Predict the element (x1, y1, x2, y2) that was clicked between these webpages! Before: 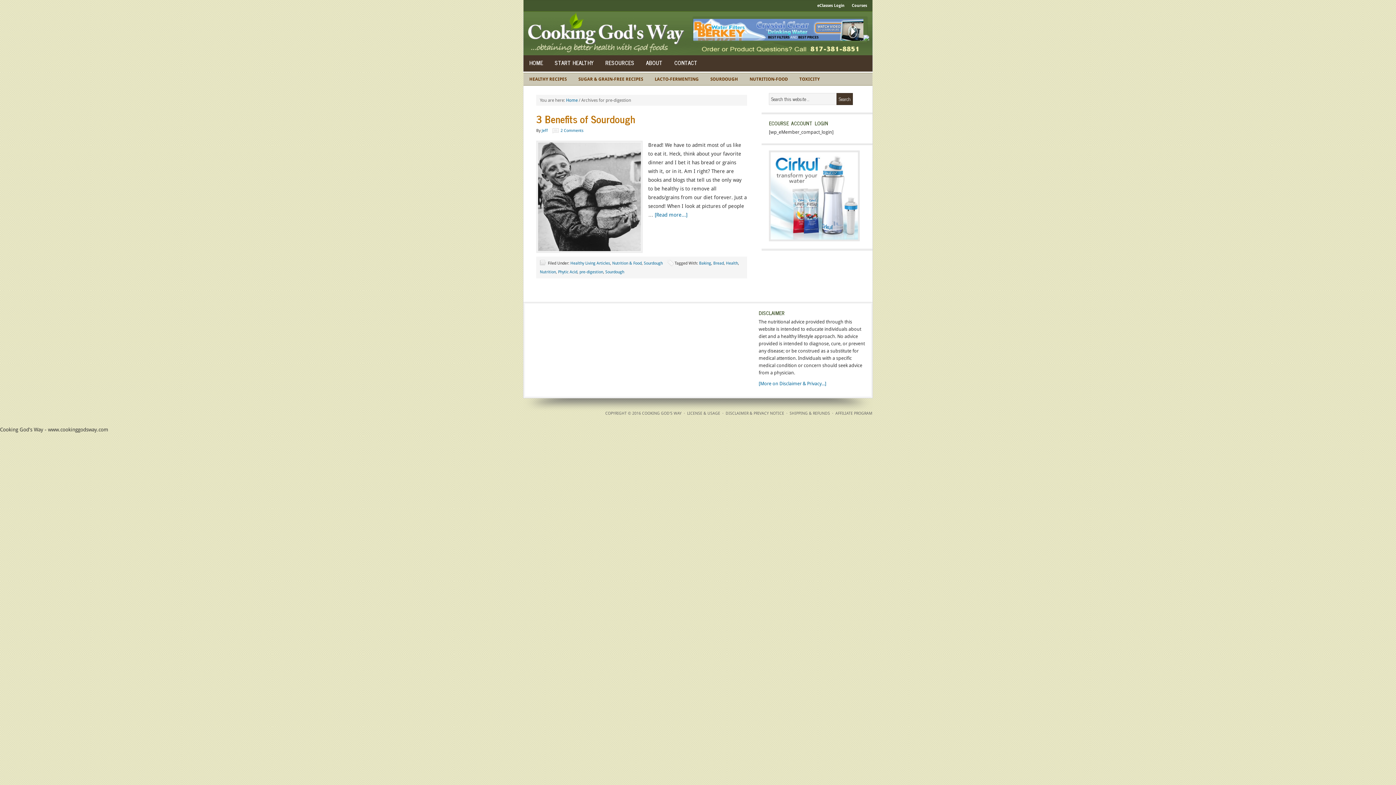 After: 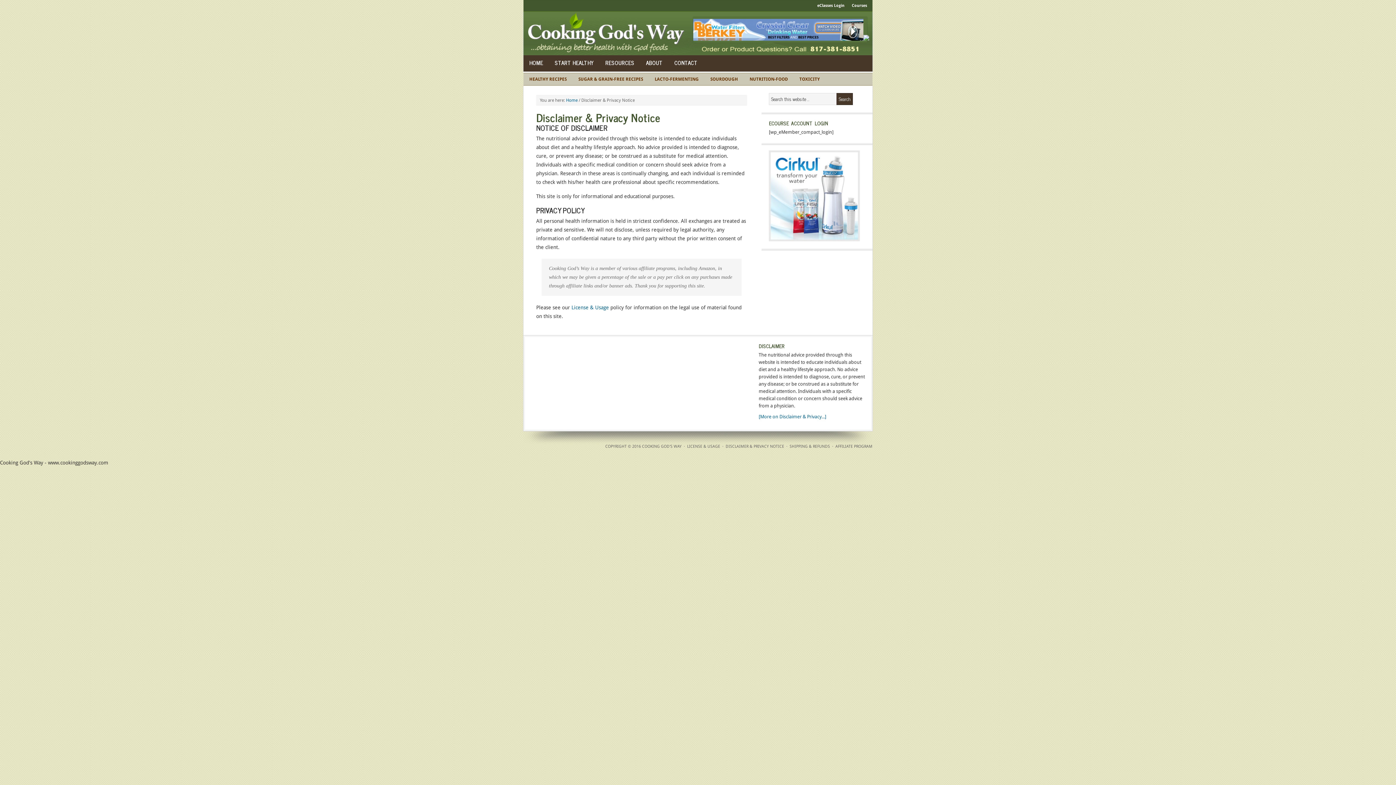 Action: bbox: (725, 411, 784, 416) label: DISCLAIMER & PRIVACY NOTICE